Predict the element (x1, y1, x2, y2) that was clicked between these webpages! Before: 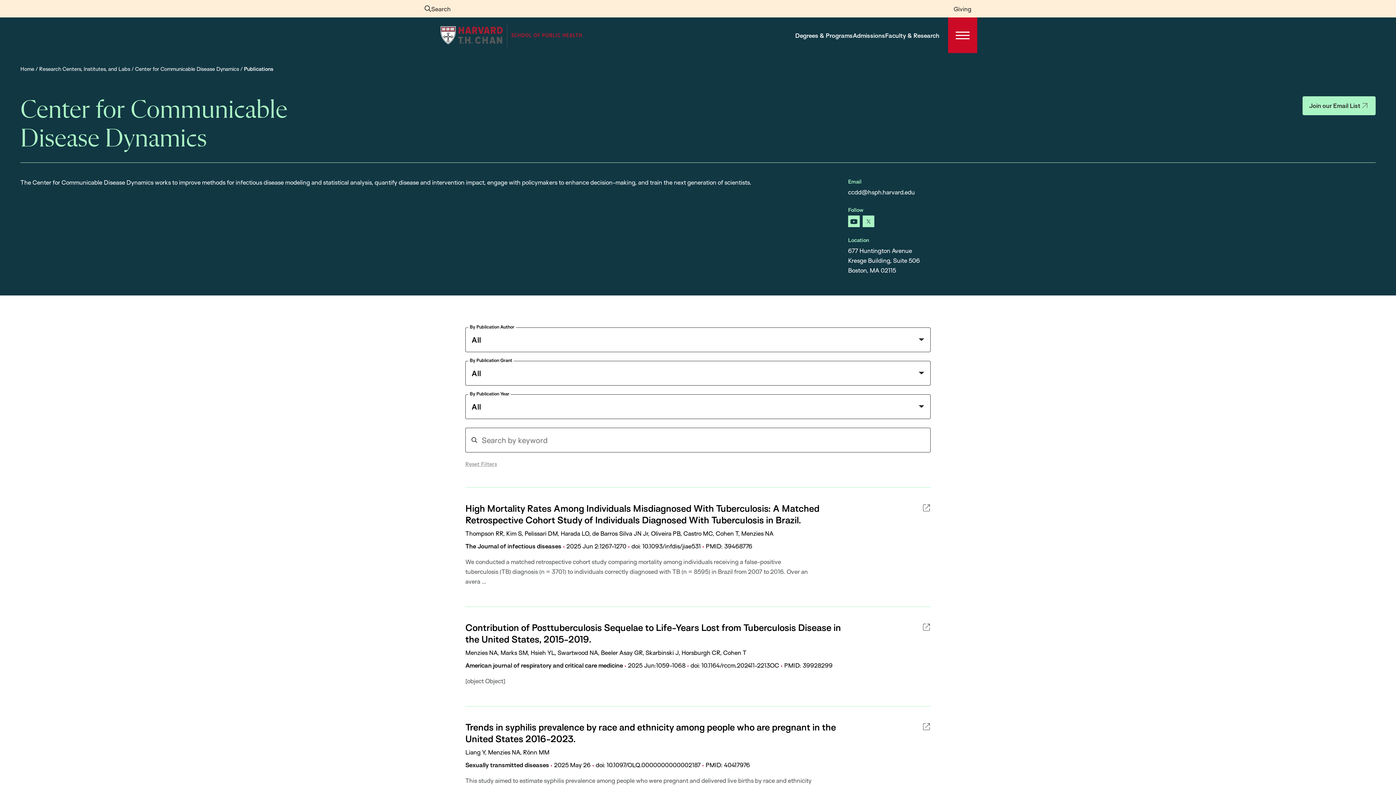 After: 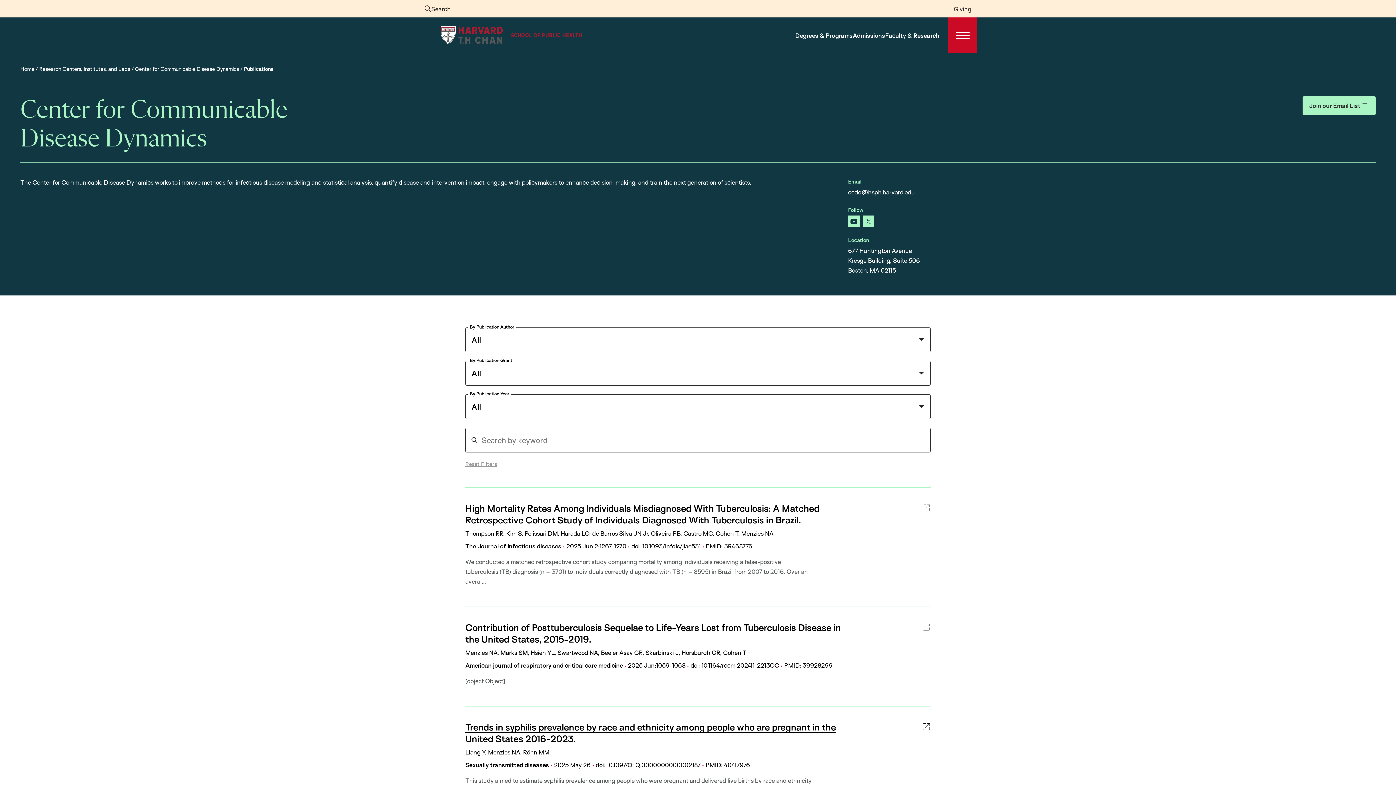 Action: label: Trends in syphilis prevalence by race and ethnicity among people who are pregnant in the United States 2016-2023. bbox: (465, 721, 836, 744)